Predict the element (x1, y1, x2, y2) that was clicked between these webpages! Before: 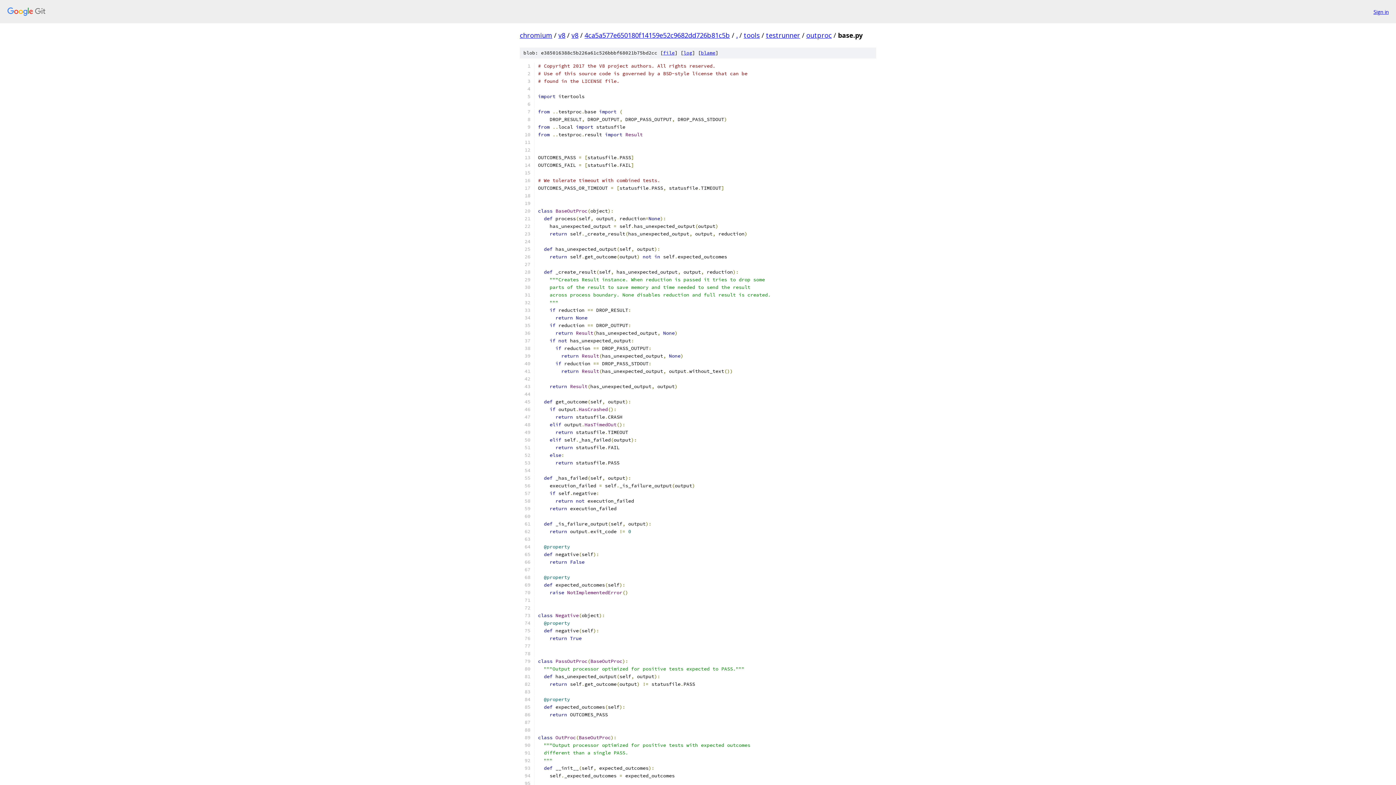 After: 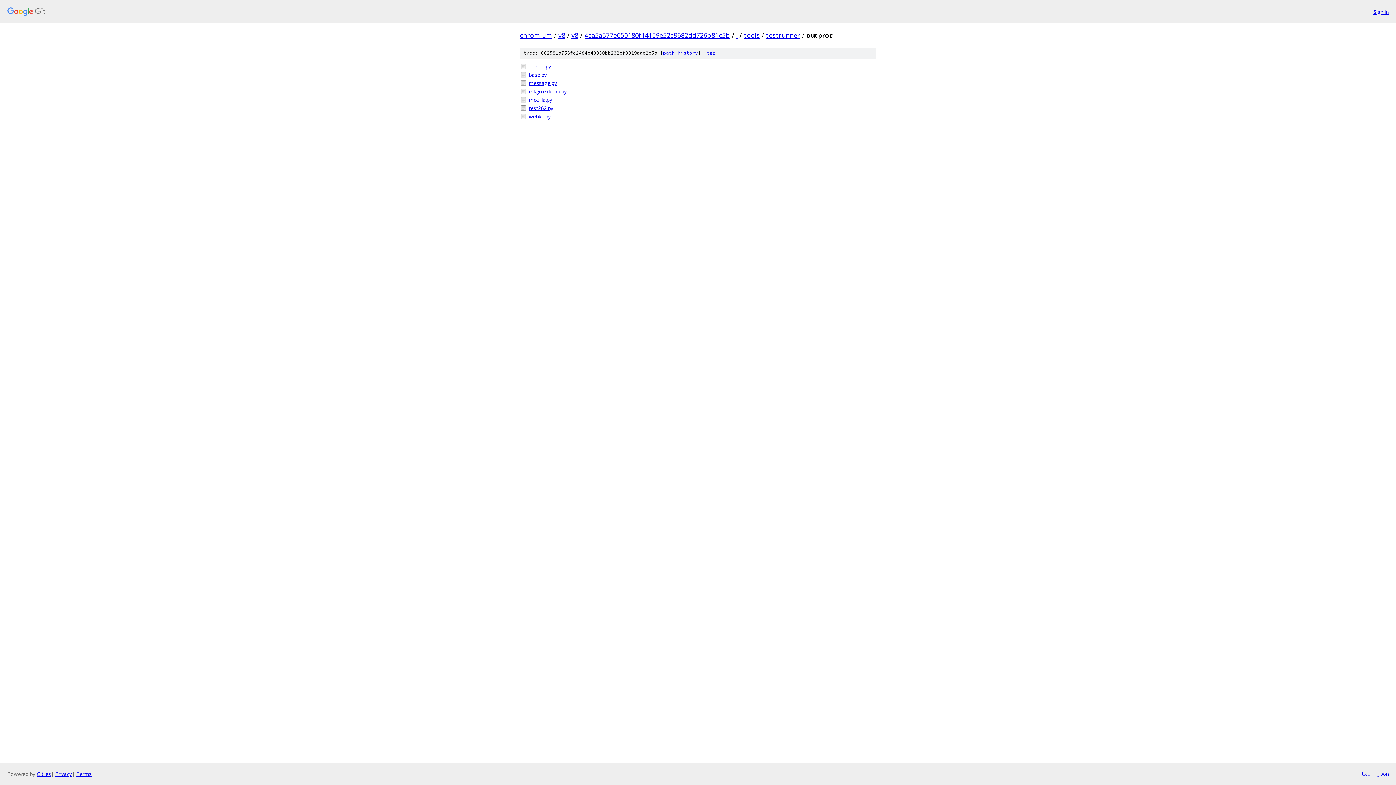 Action: bbox: (806, 30, 832, 39) label: outproc